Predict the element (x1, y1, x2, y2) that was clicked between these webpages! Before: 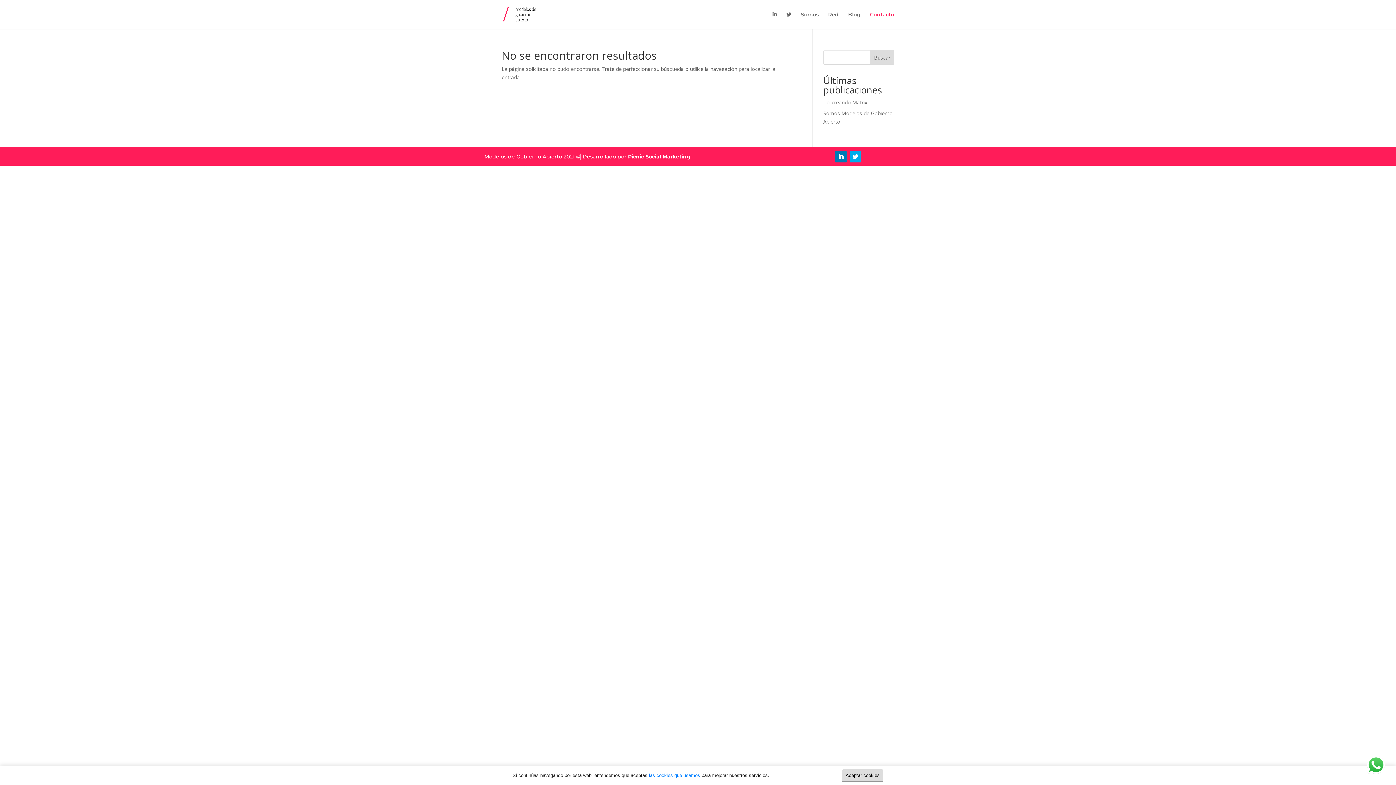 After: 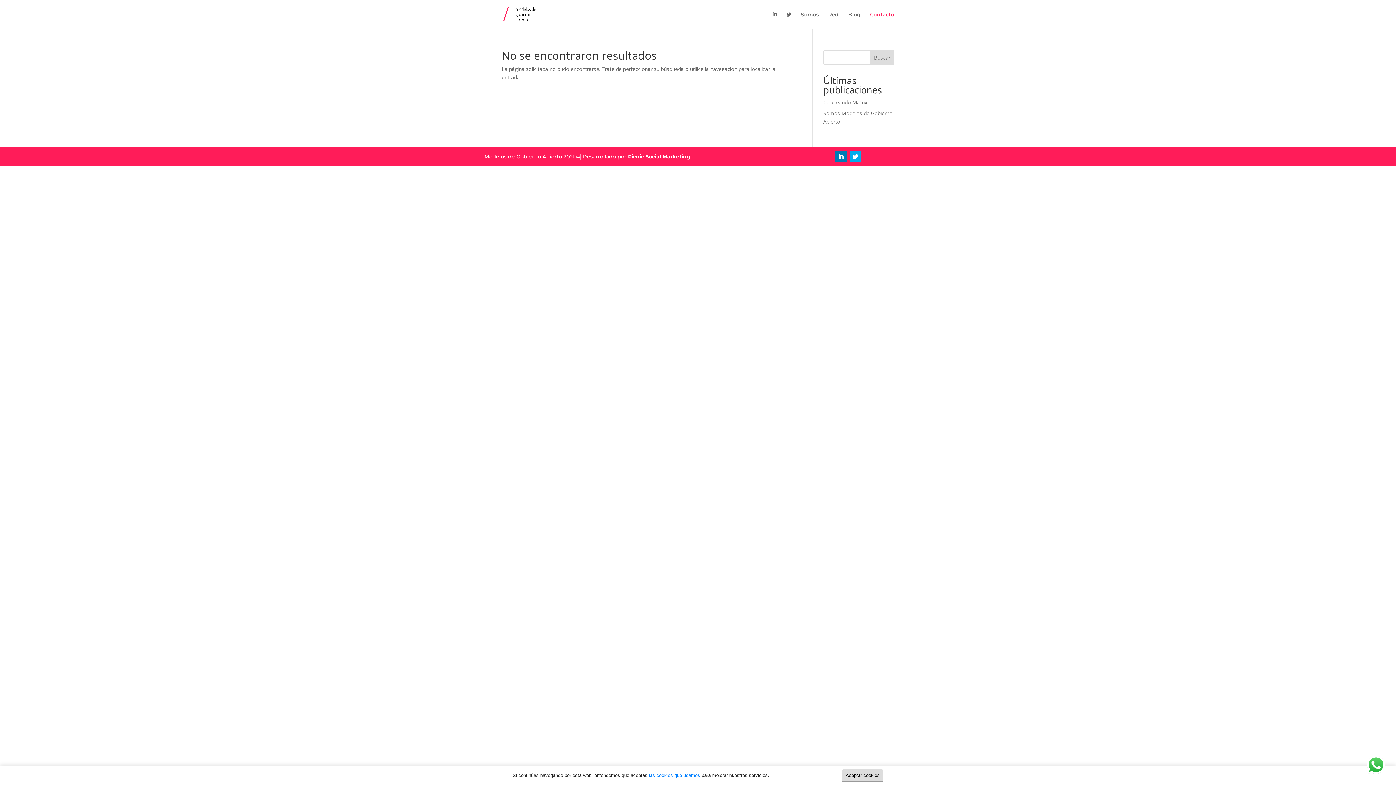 Action: bbox: (870, 50, 894, 64) label: Buscar